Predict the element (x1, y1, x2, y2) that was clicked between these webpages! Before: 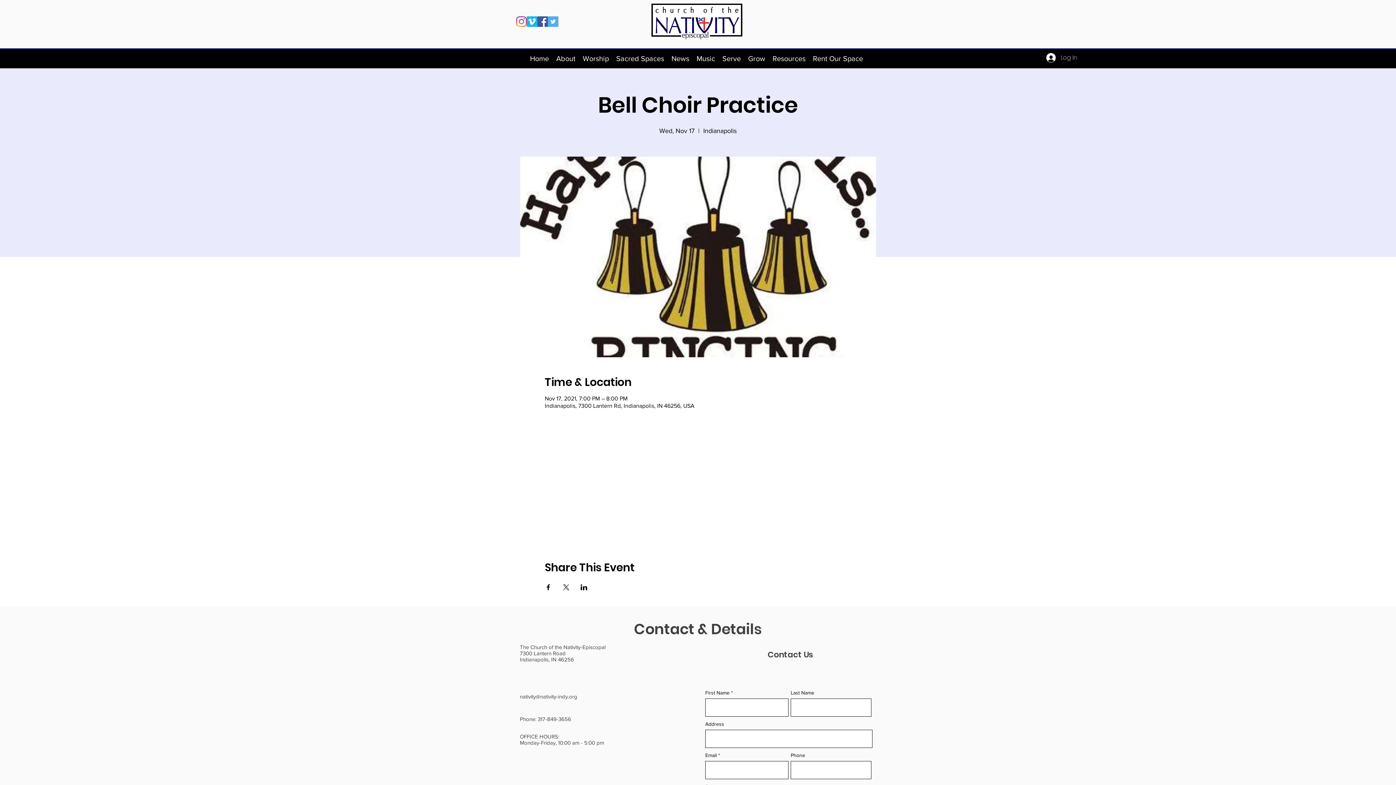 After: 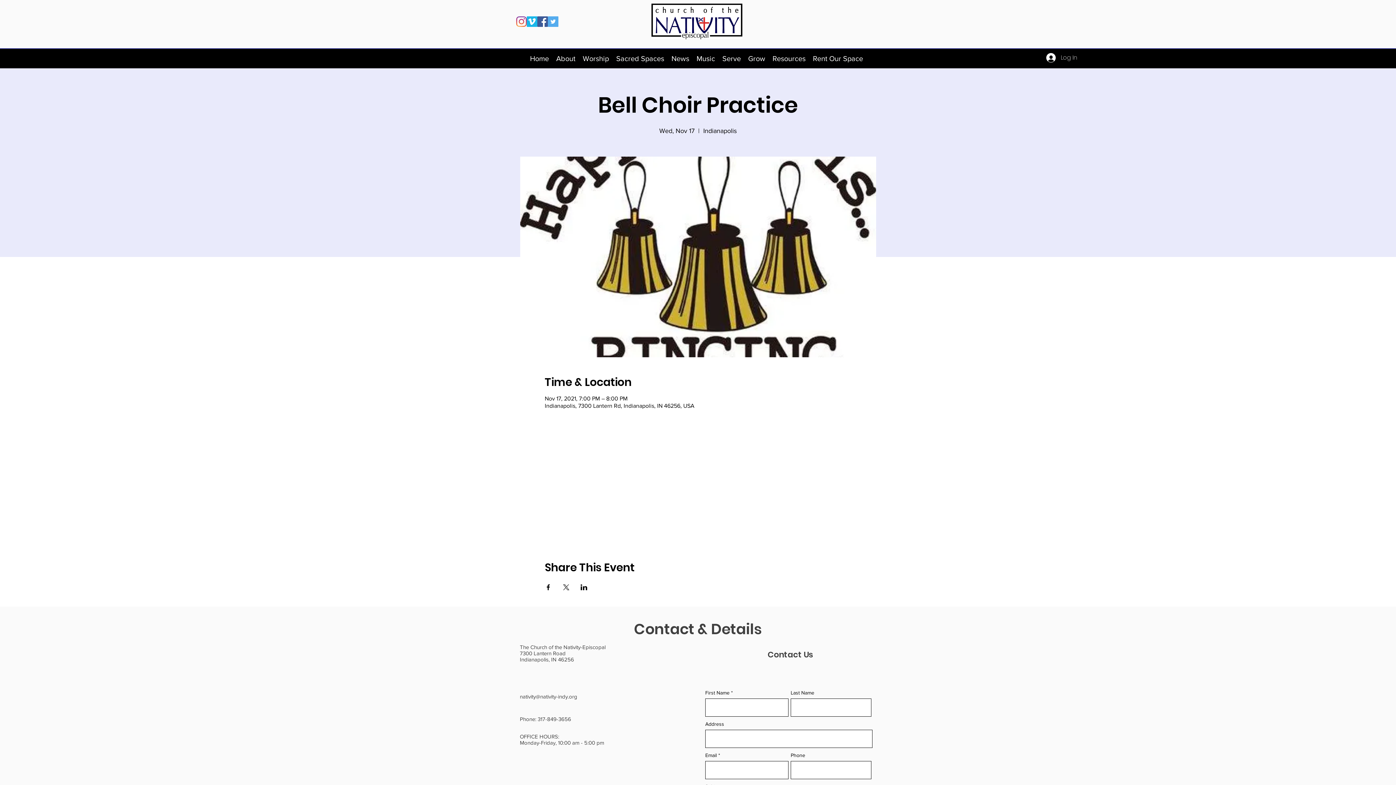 Action: label: Twitter bbox: (548, 16, 558, 26)